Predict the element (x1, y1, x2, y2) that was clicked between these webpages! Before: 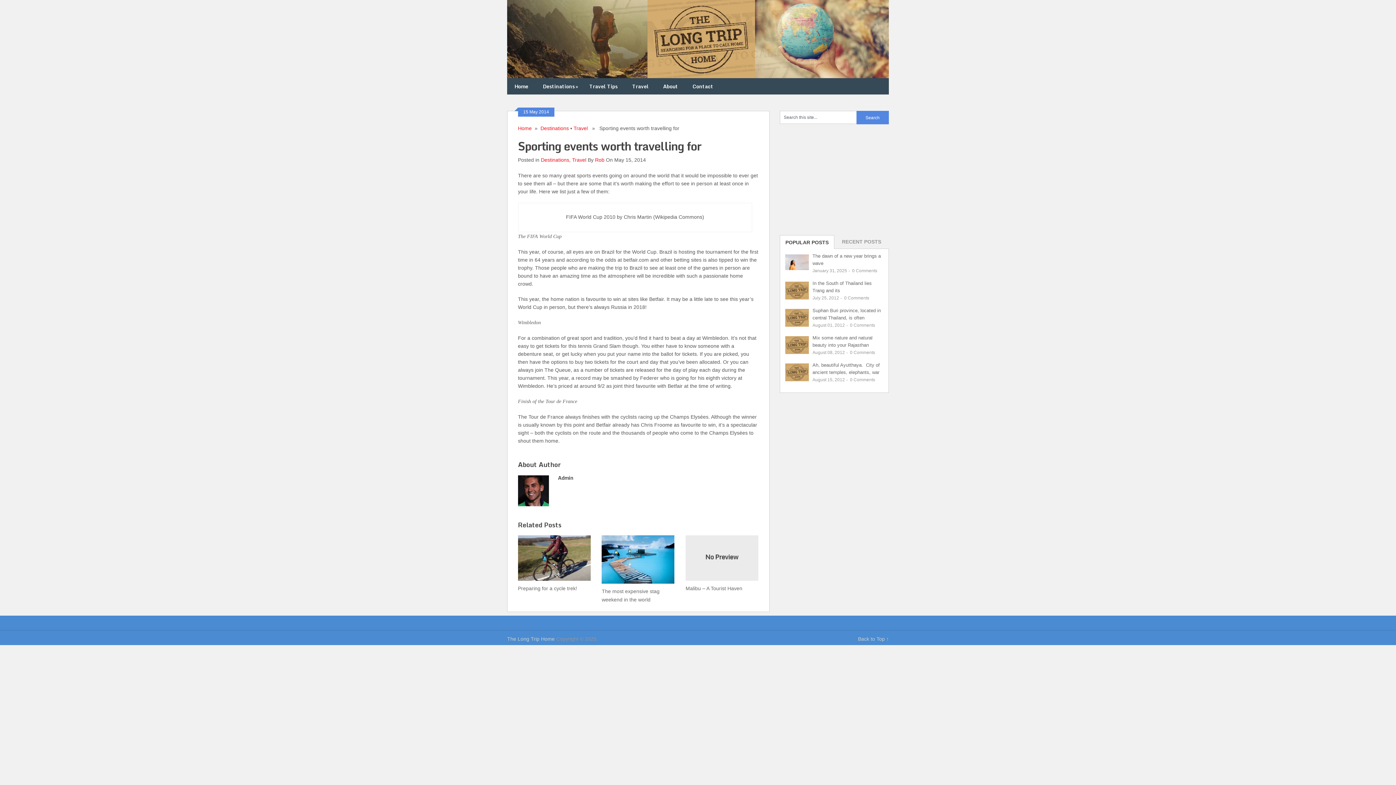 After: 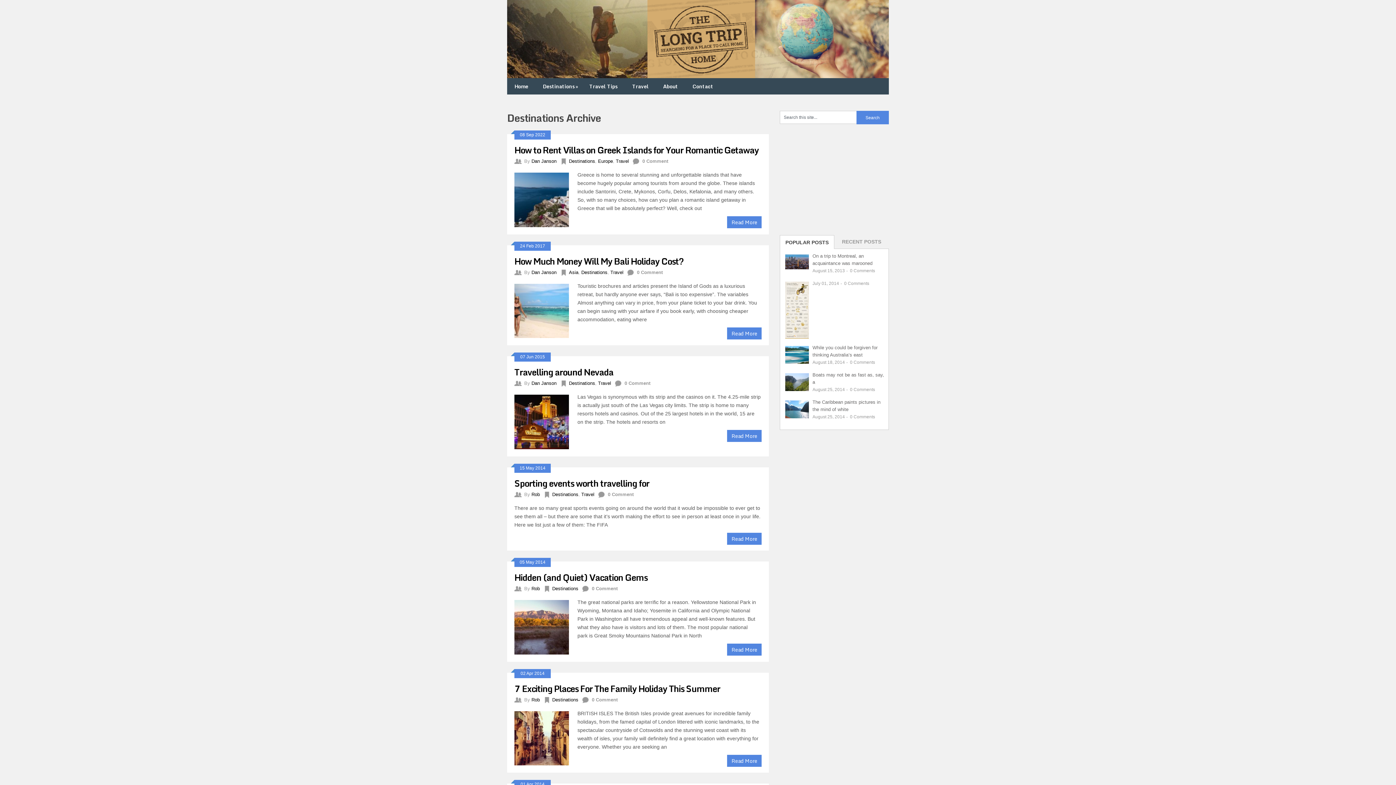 Action: label: Destinations bbox: (541, 157, 569, 162)